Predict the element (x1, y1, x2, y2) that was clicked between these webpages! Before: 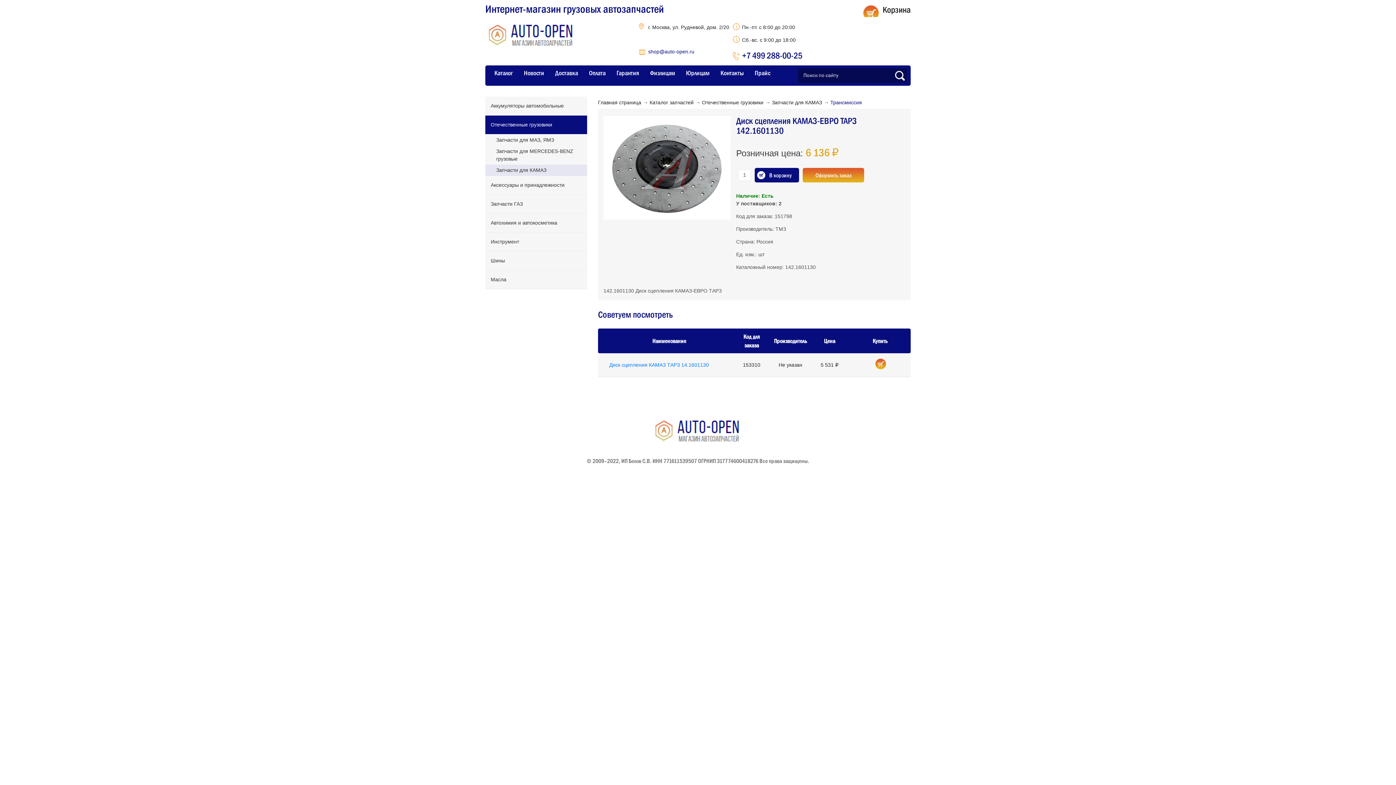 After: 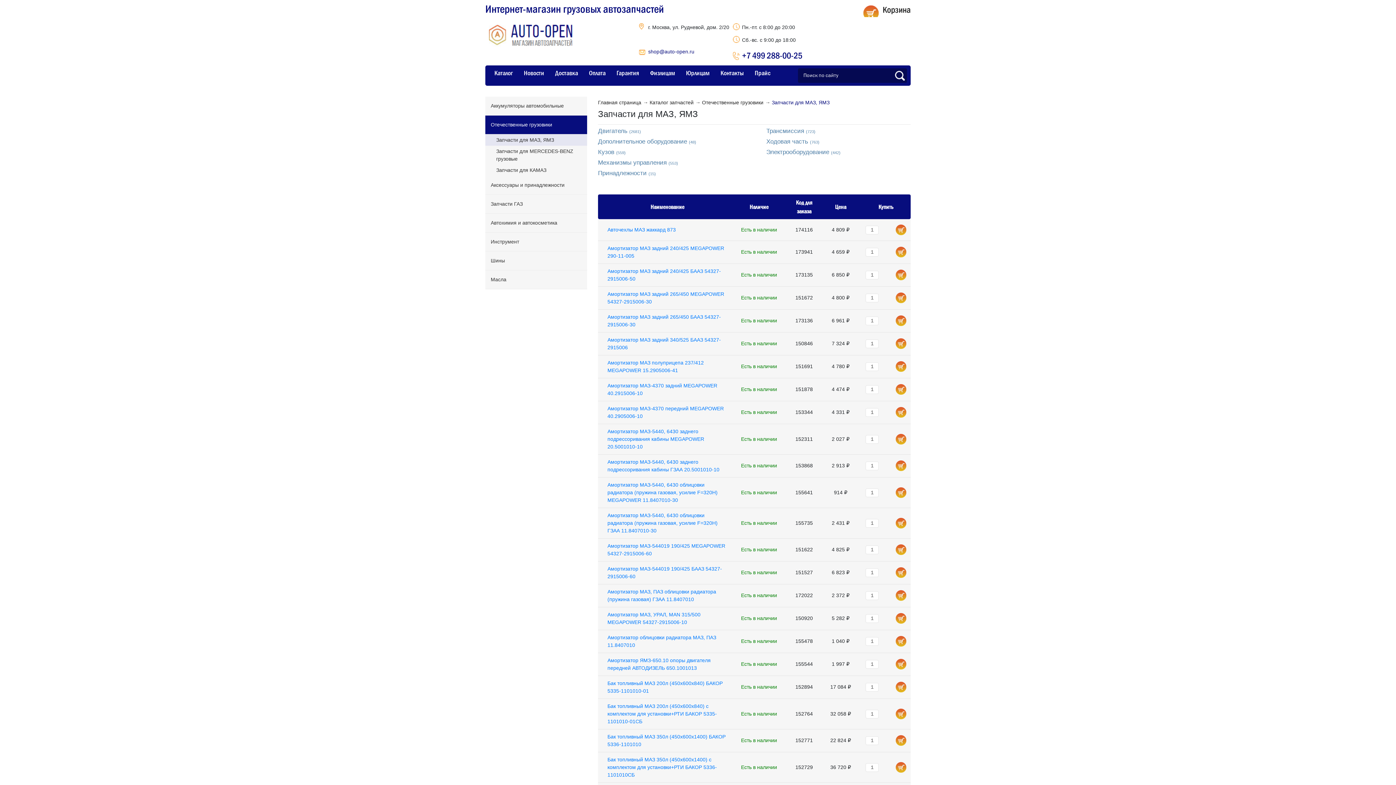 Action: bbox: (485, 134, 587, 145) label: Запчасти для МАЗ, ЯМЗ